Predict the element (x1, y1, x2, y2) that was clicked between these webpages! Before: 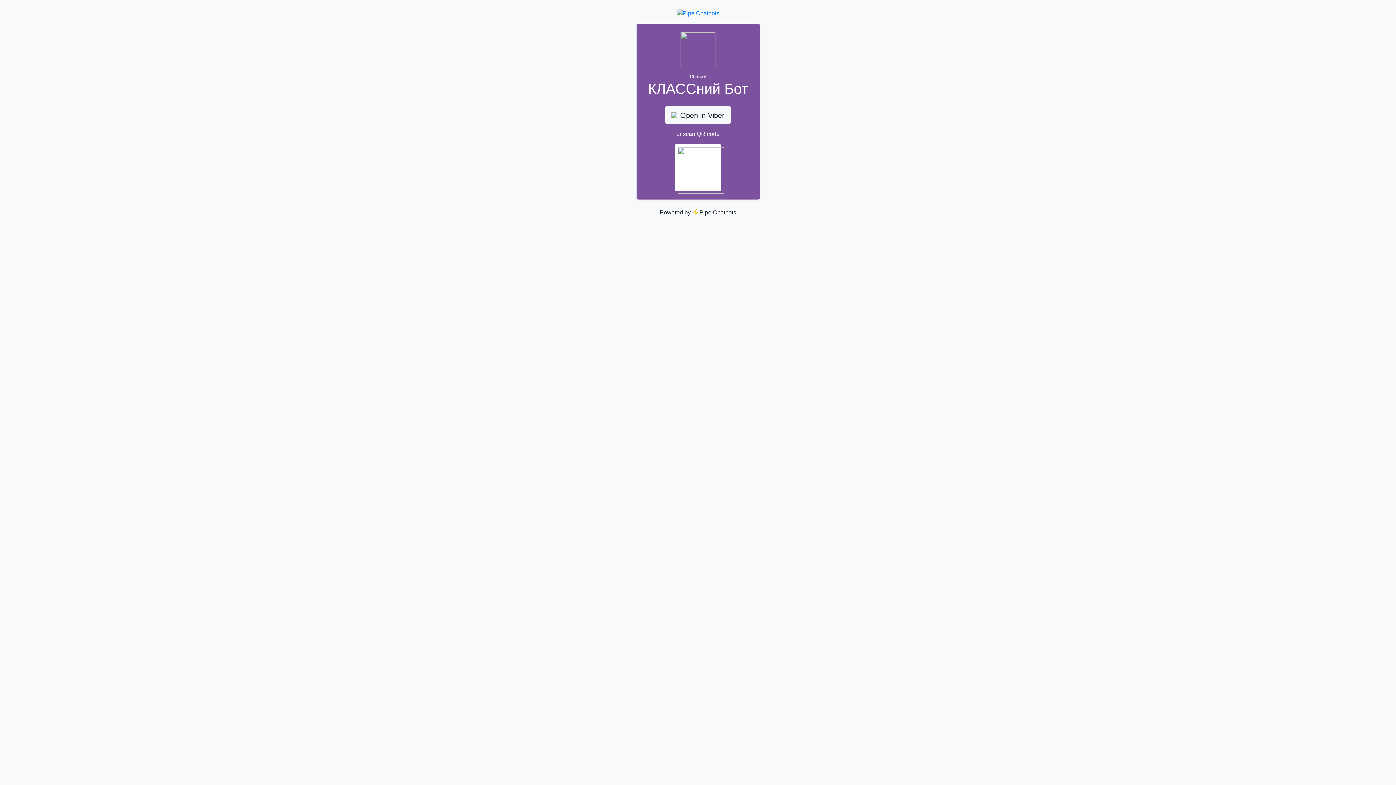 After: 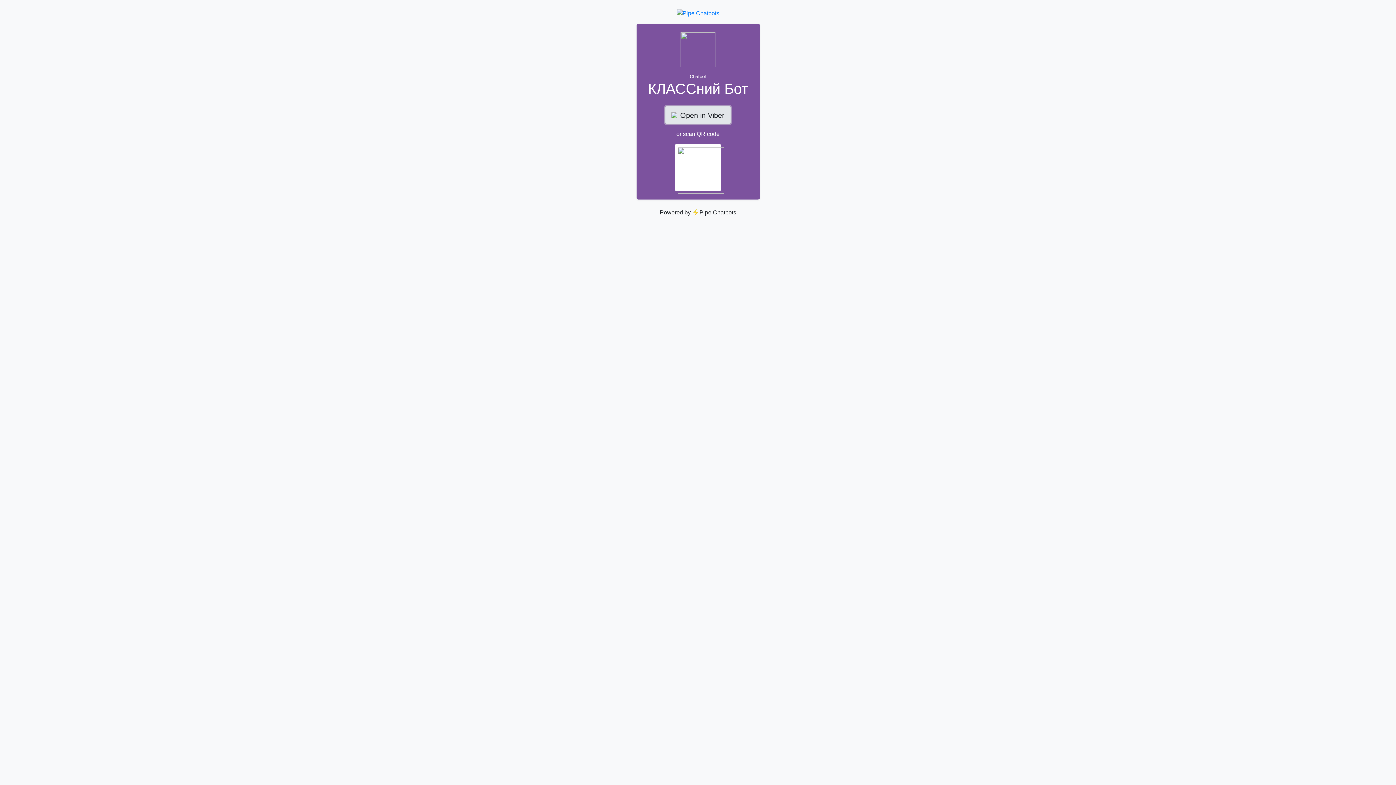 Action: bbox: (665, 106, 730, 124) label: Open in Viber